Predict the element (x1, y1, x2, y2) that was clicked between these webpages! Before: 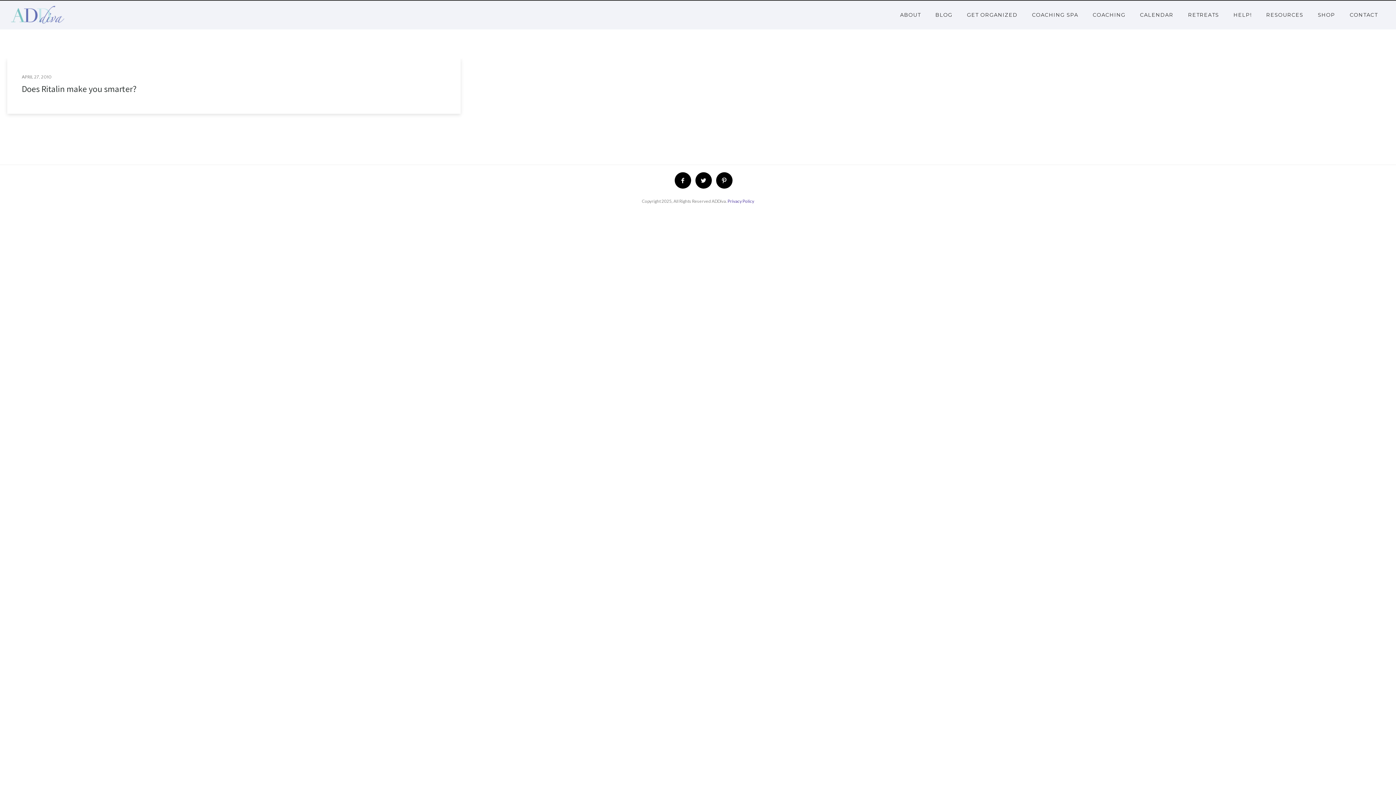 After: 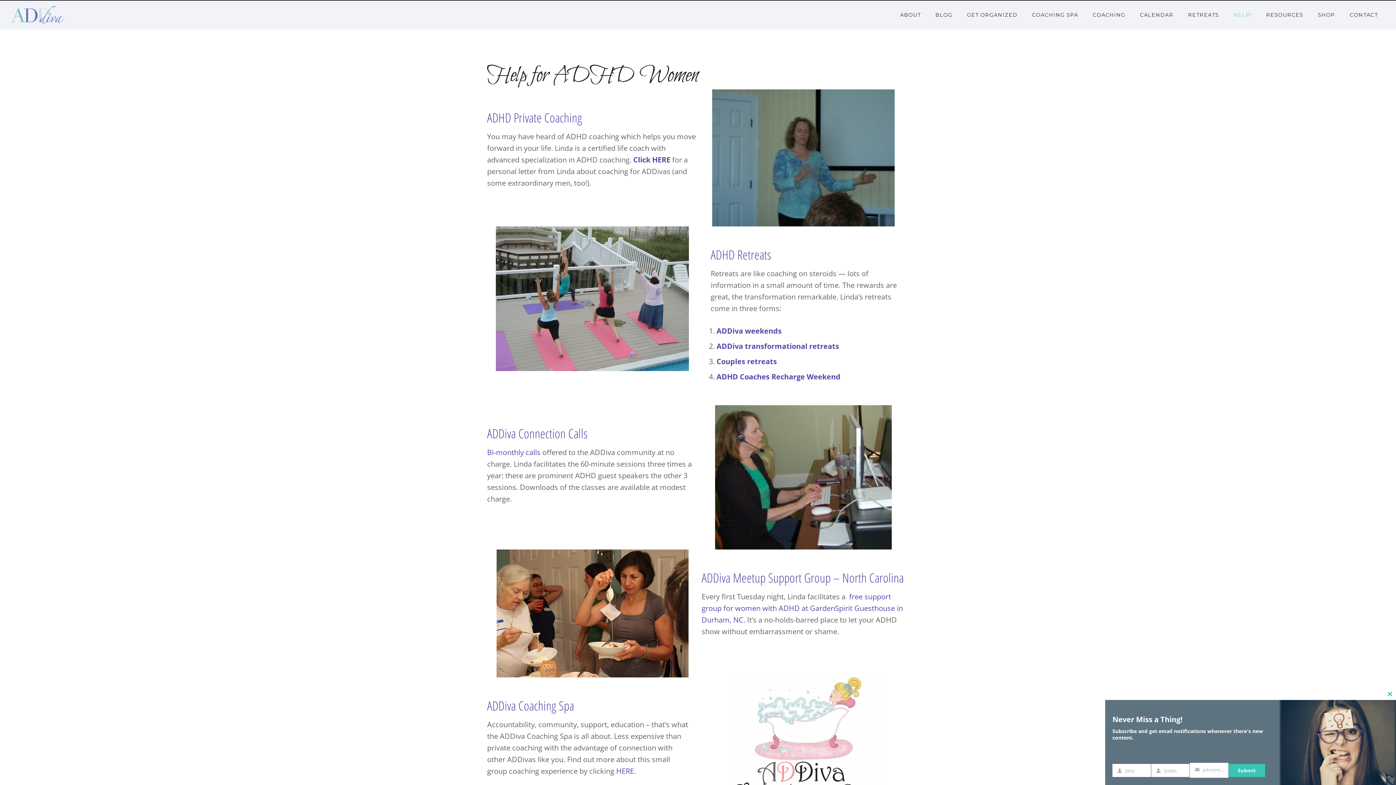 Action: bbox: (1226, 11, 1259, 18) label: HELP!